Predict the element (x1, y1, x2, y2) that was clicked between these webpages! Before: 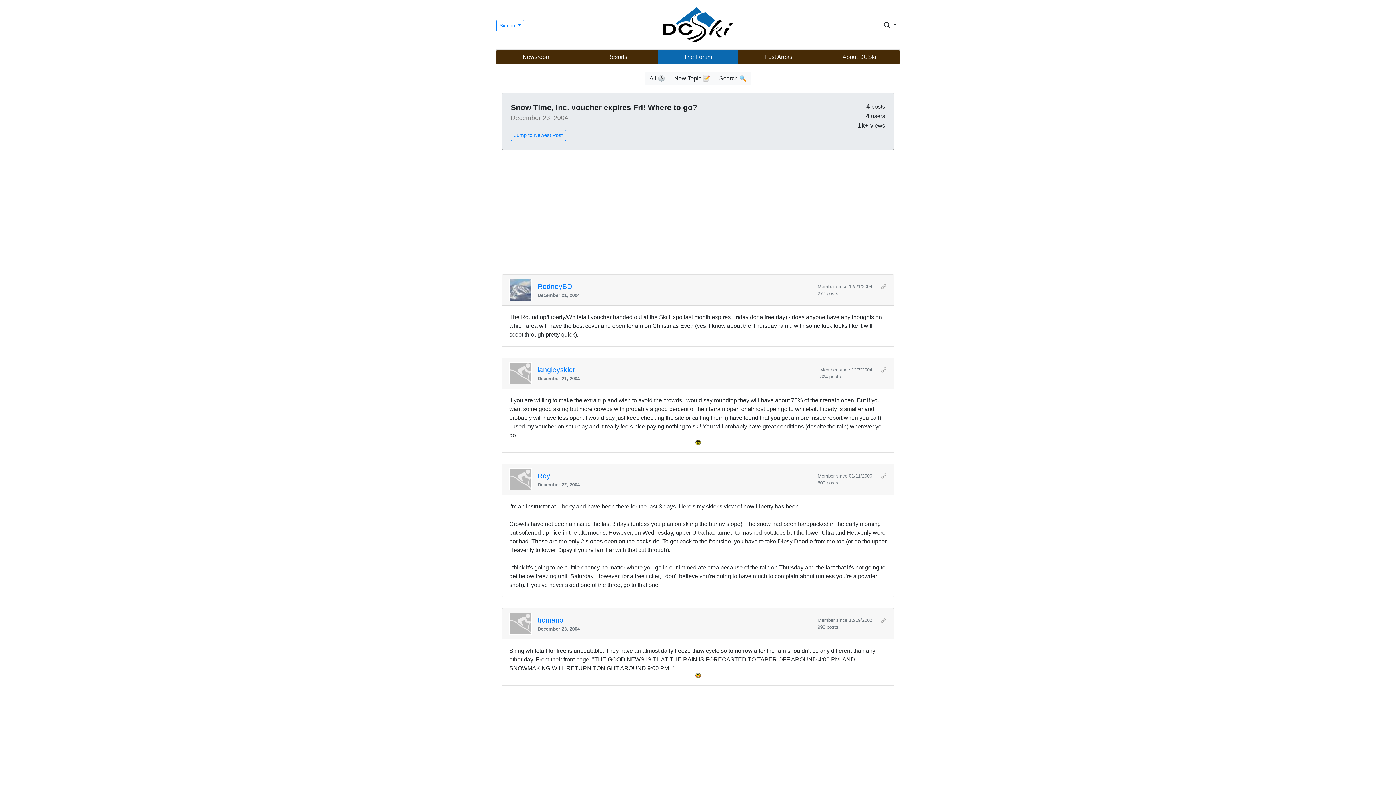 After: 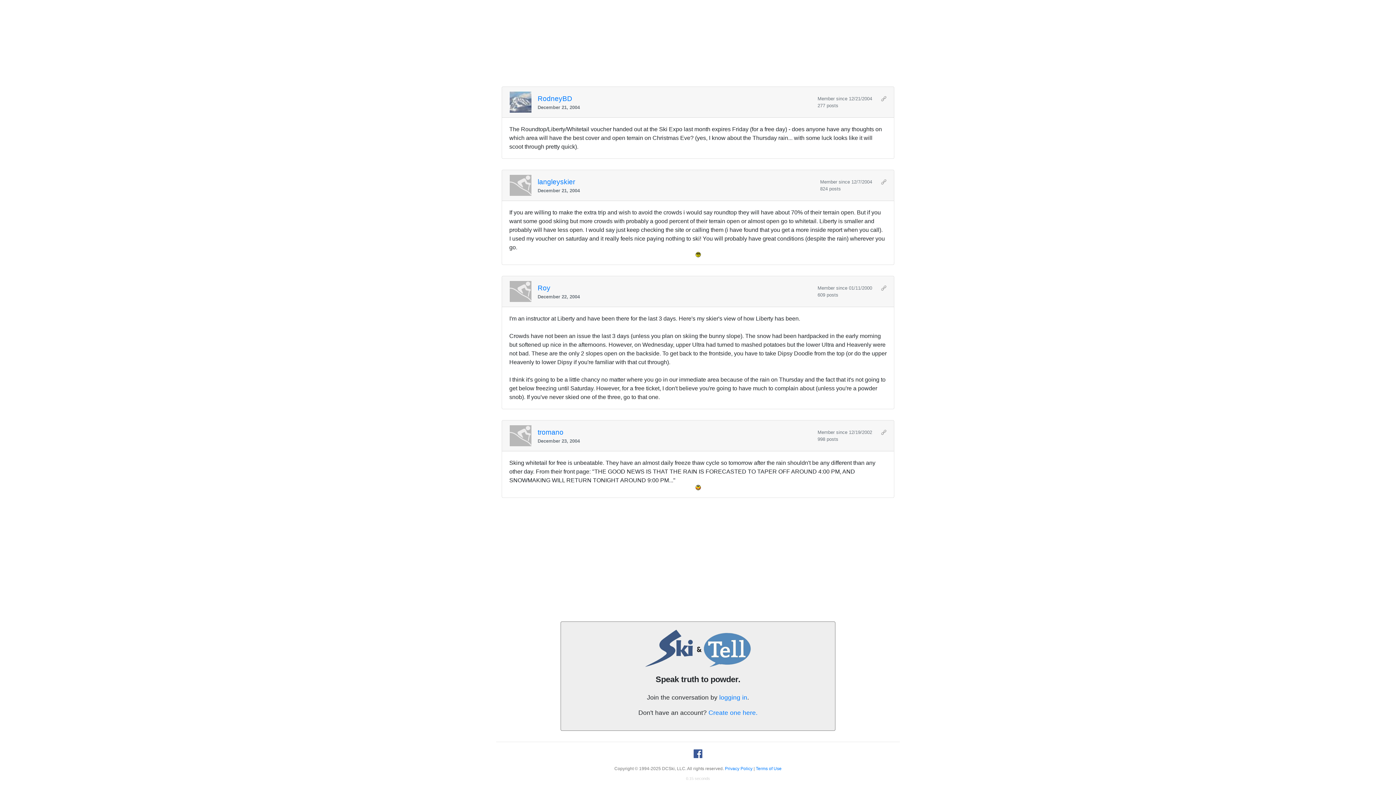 Action: bbox: (881, 617, 886, 623) label: 🔗